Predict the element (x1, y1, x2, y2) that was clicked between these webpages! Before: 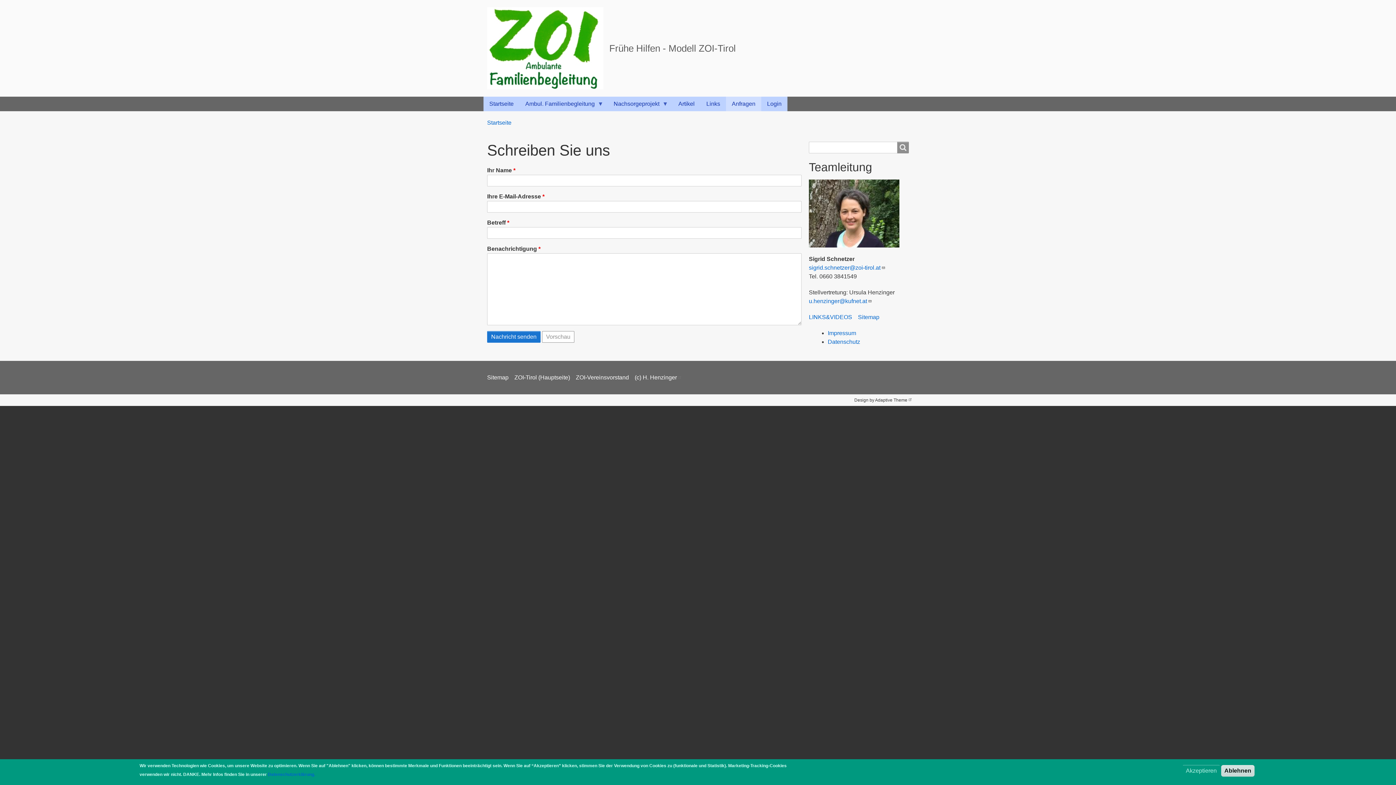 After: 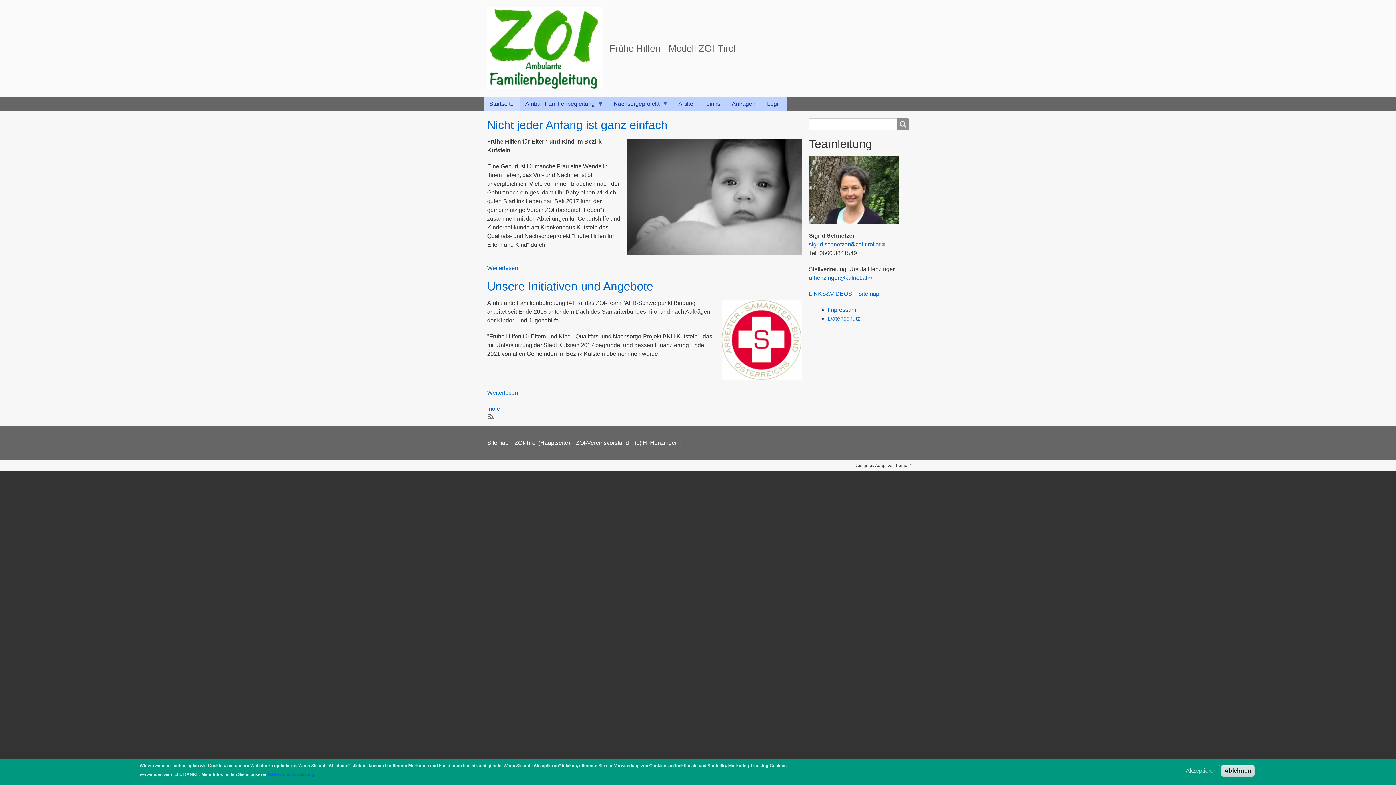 Action: label: Frühe Hilfen - Modell ZOI-Tirol bbox: (609, 42, 736, 53)